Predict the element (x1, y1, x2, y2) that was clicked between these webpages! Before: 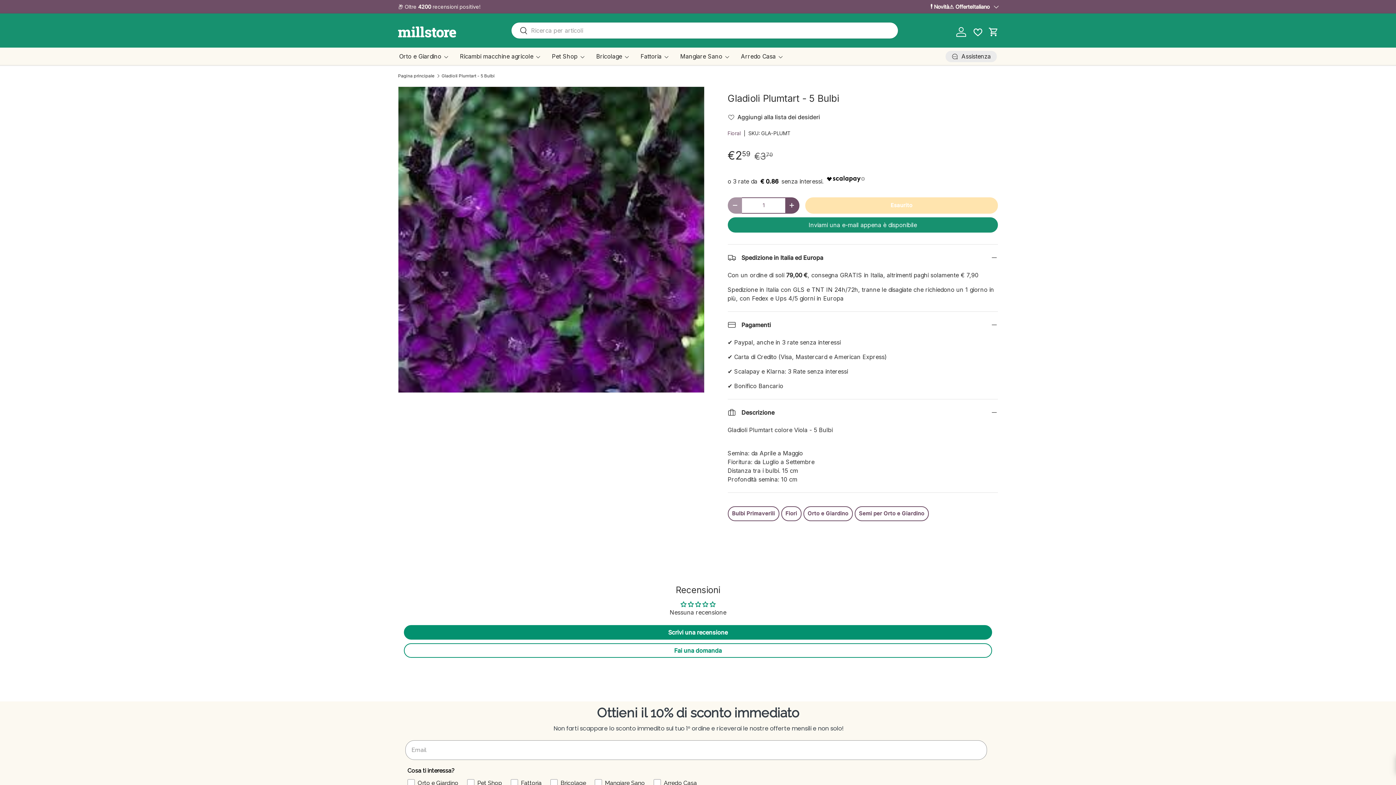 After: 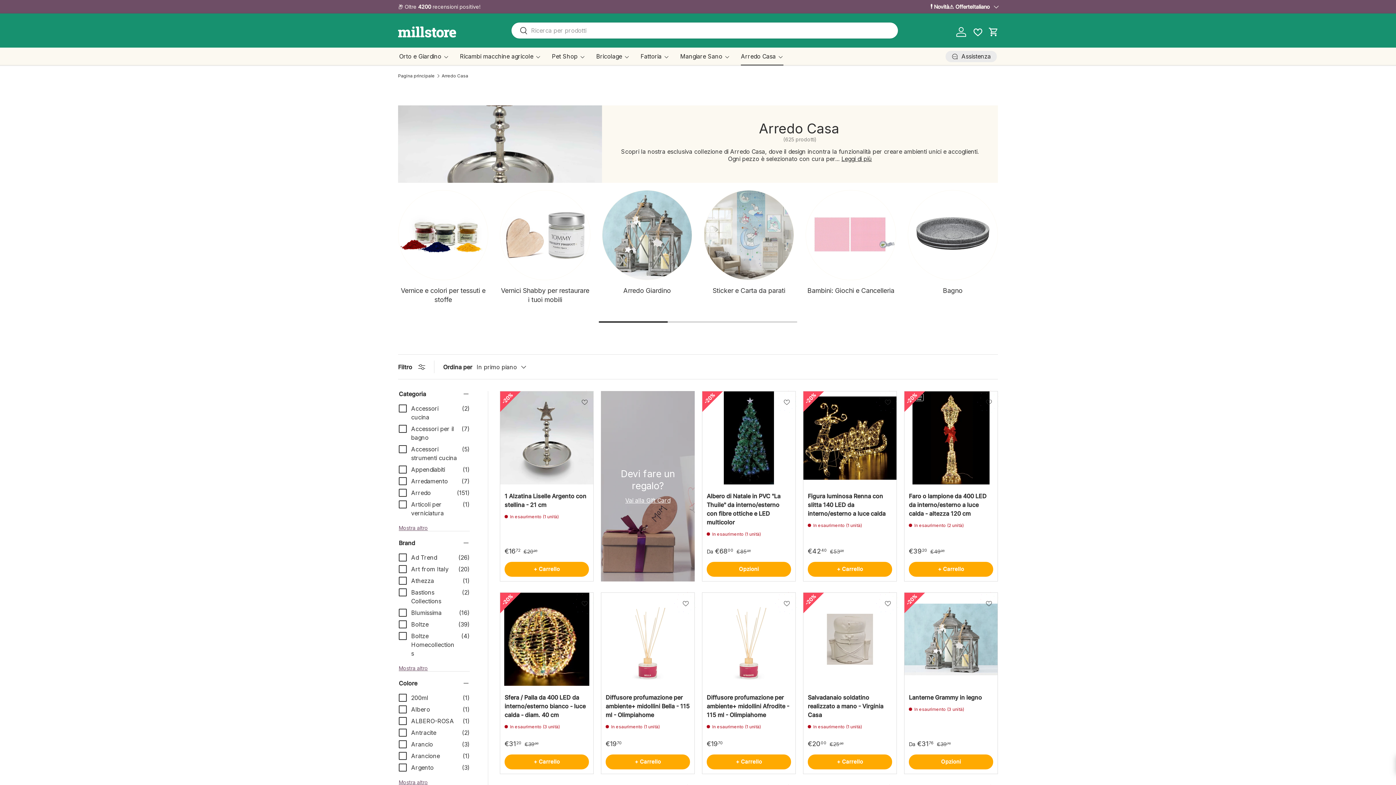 Action: bbox: (741, 47, 783, 65) label: Arredo Casa